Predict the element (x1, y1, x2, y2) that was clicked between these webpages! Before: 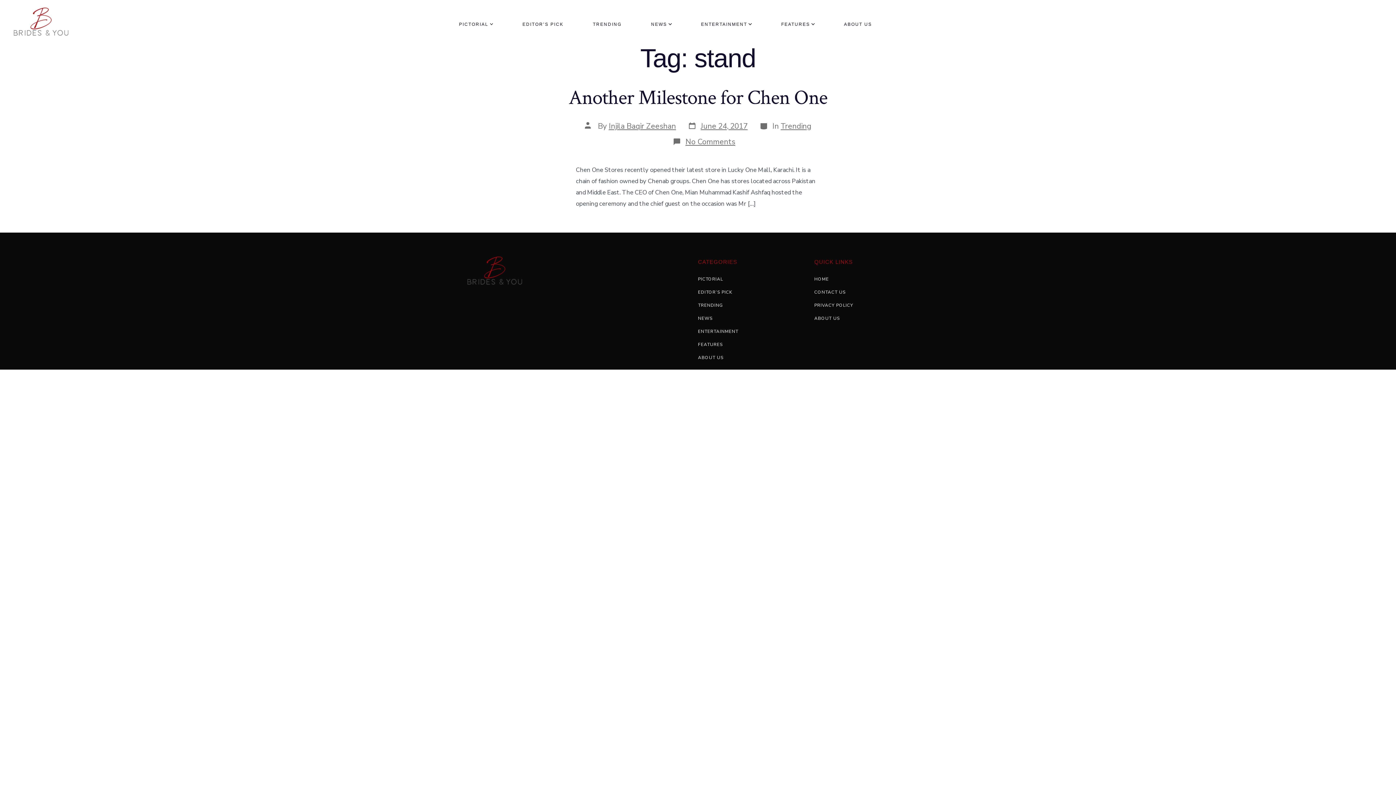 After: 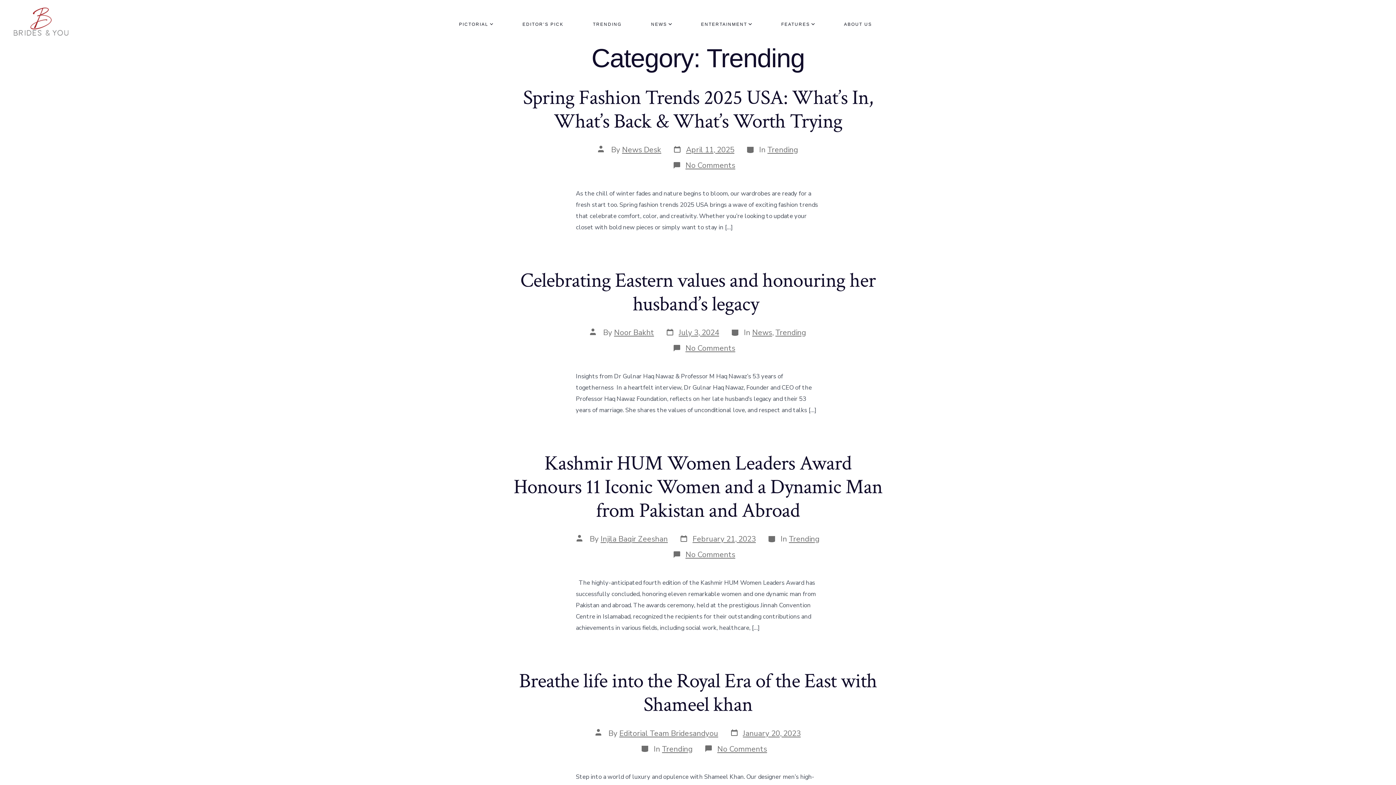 Action: bbox: (698, 302, 723, 308) label: TRENDING